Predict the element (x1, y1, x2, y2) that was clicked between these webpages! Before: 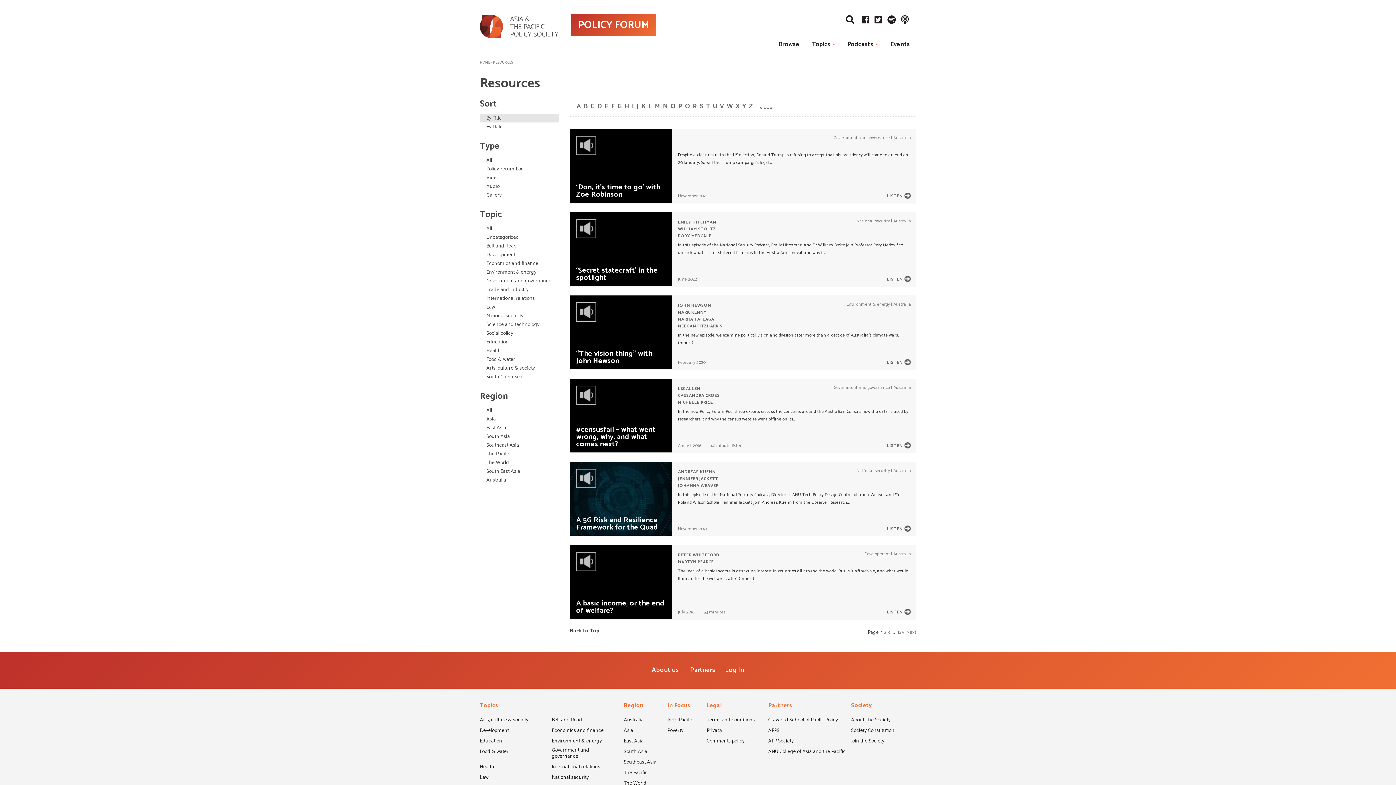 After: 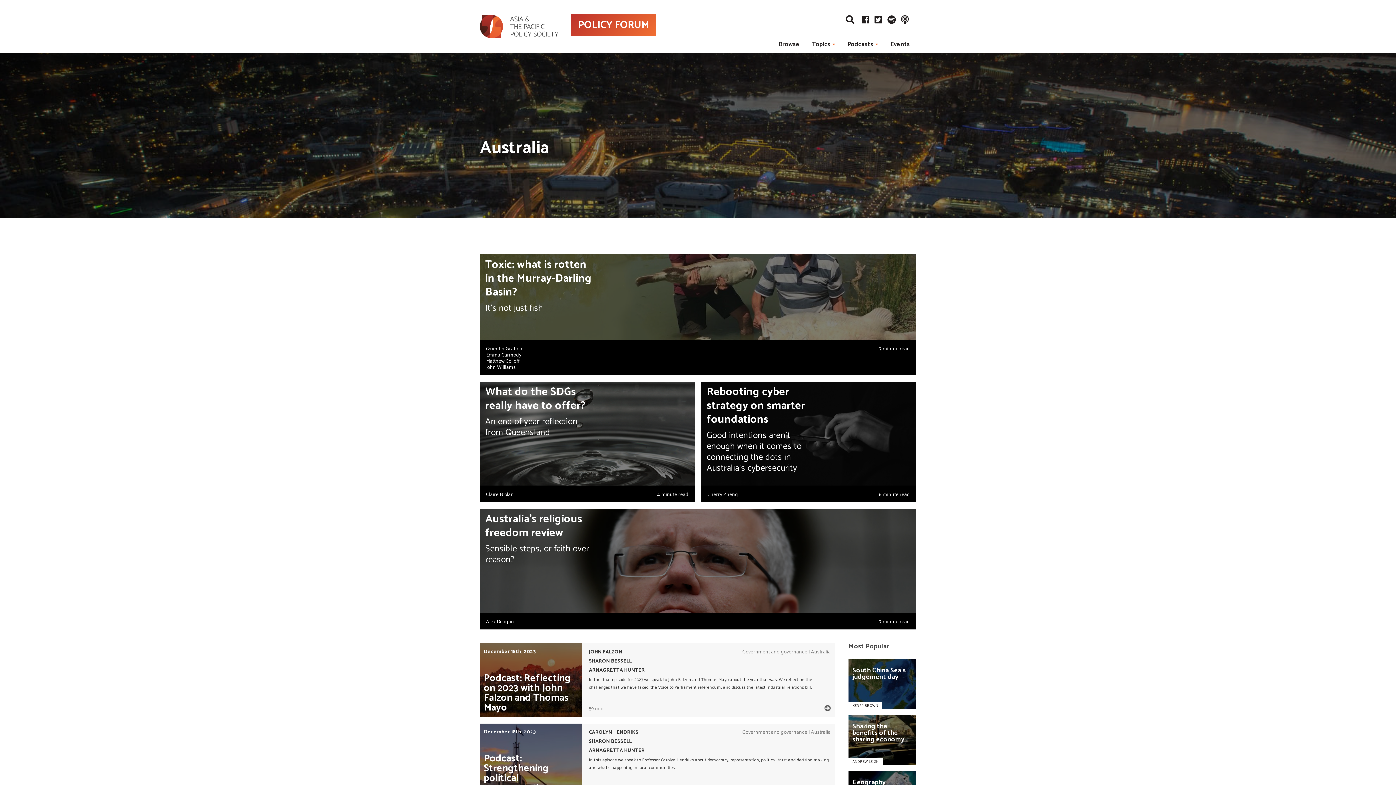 Action: label: Australia bbox: (893, 384, 911, 391)